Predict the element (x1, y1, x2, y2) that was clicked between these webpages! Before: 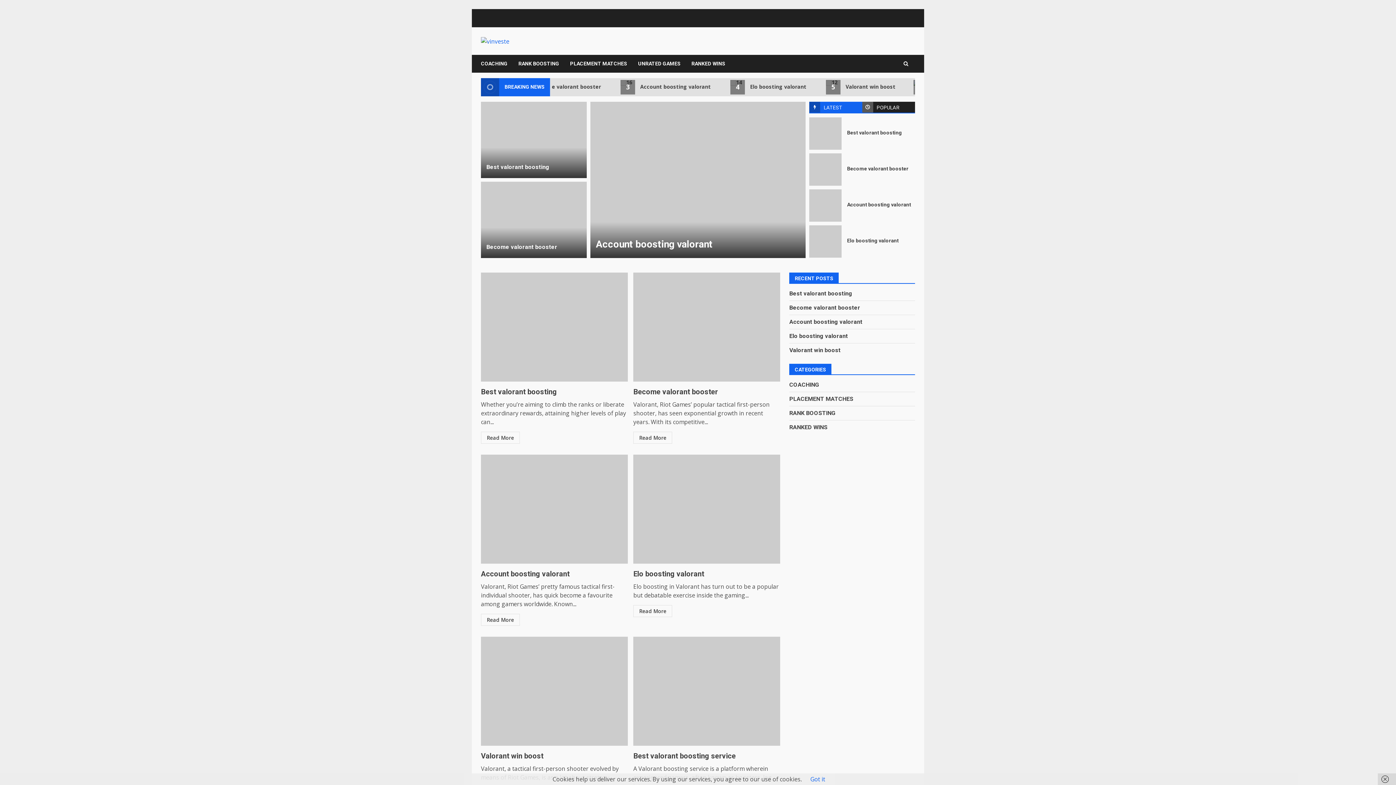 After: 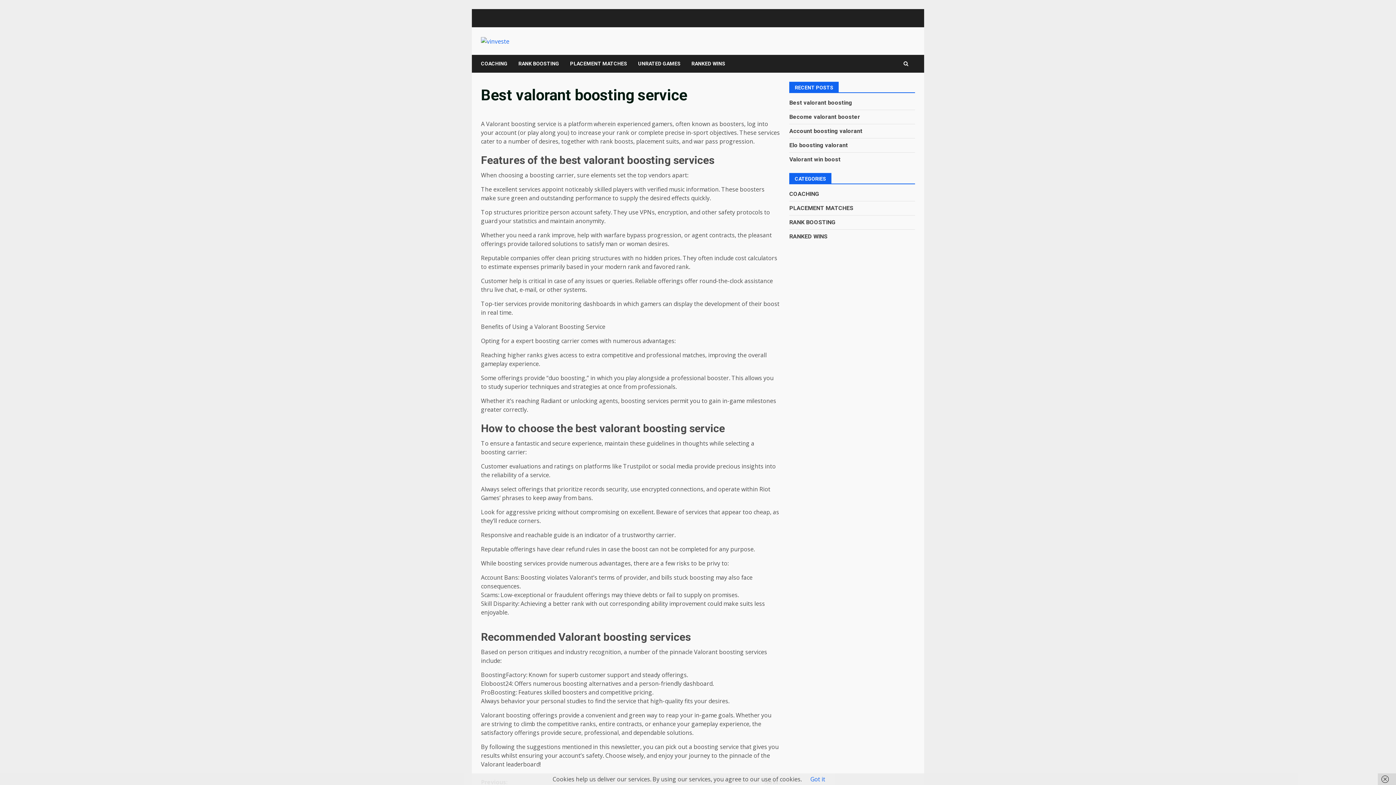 Action: bbox: (633, 751, 736, 760) label: Best valorant boosting service